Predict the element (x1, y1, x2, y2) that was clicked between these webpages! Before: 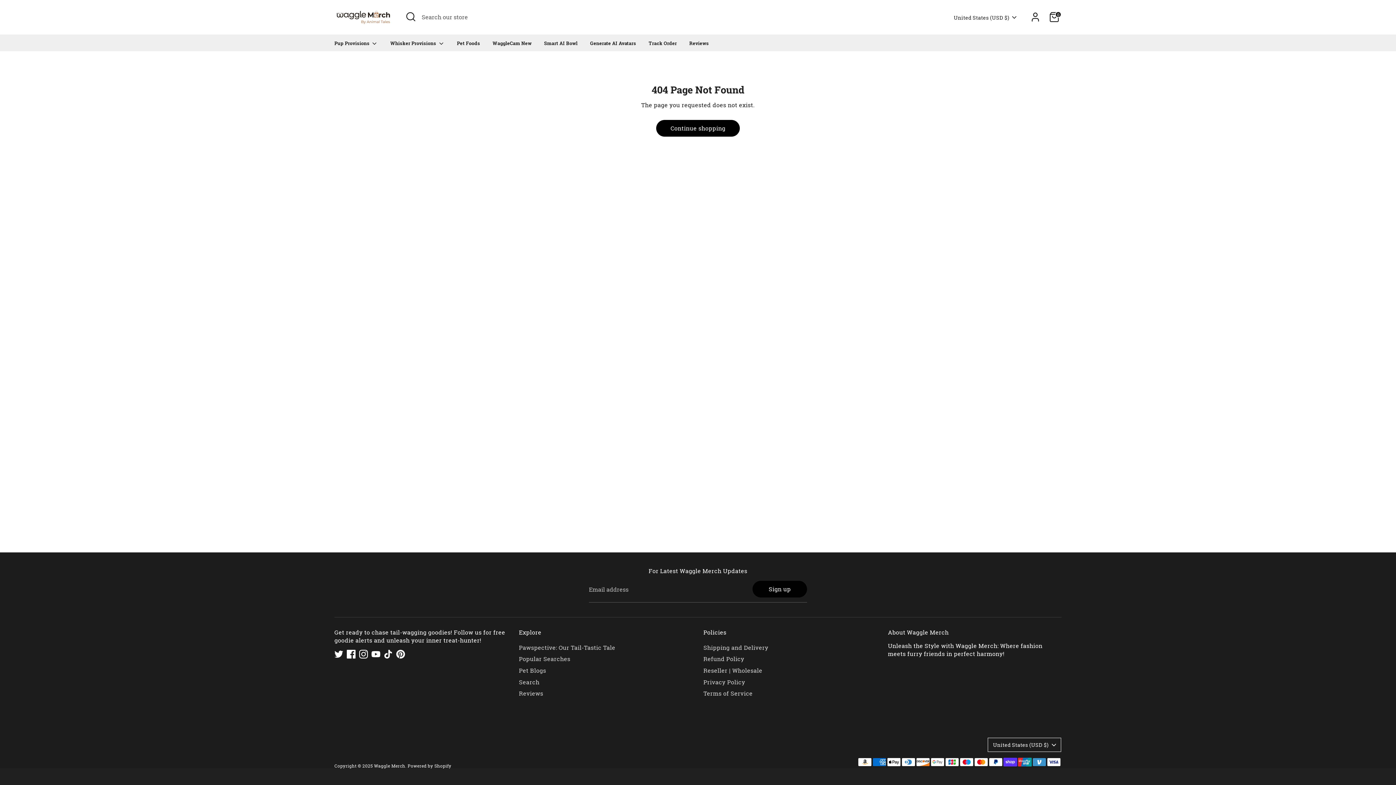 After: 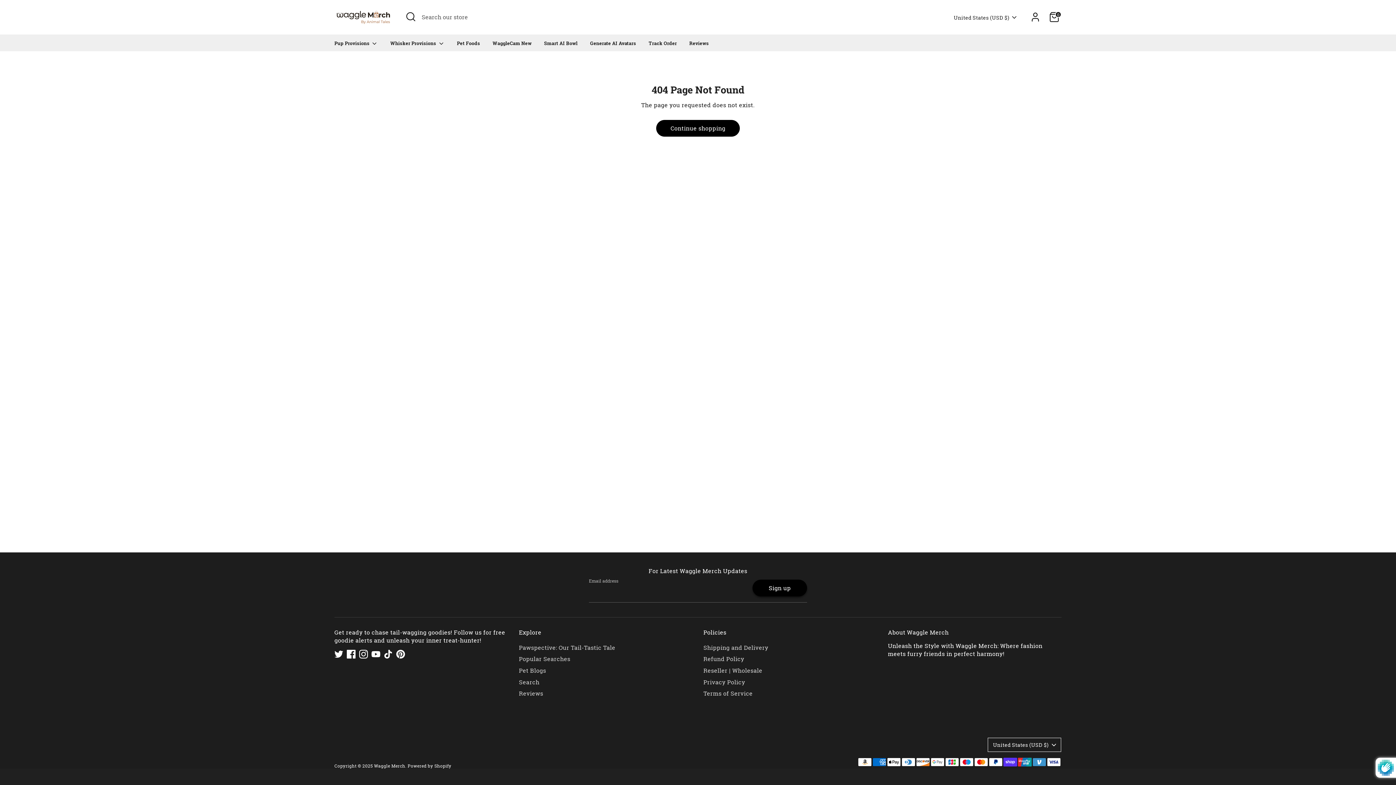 Action: bbox: (753, 581, 806, 597) label: Sign up